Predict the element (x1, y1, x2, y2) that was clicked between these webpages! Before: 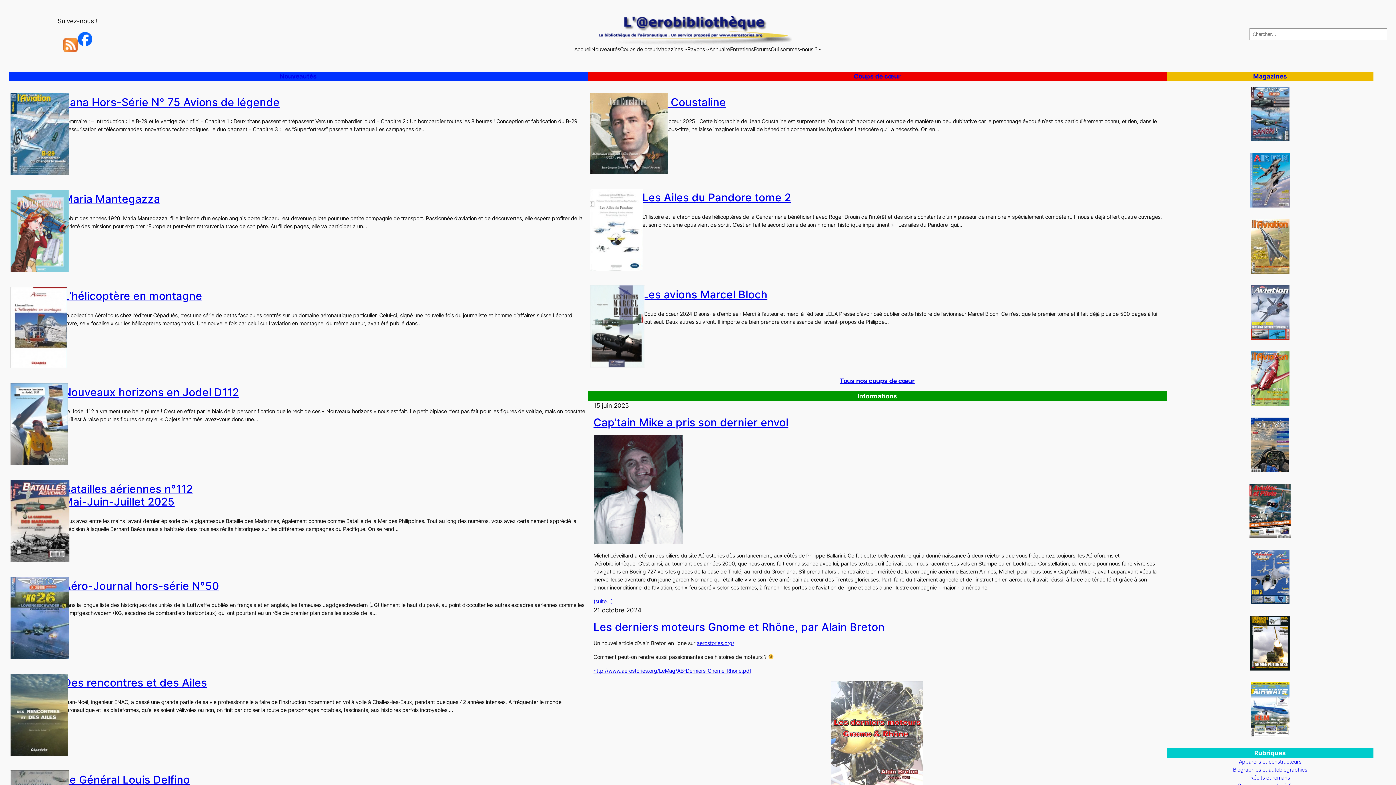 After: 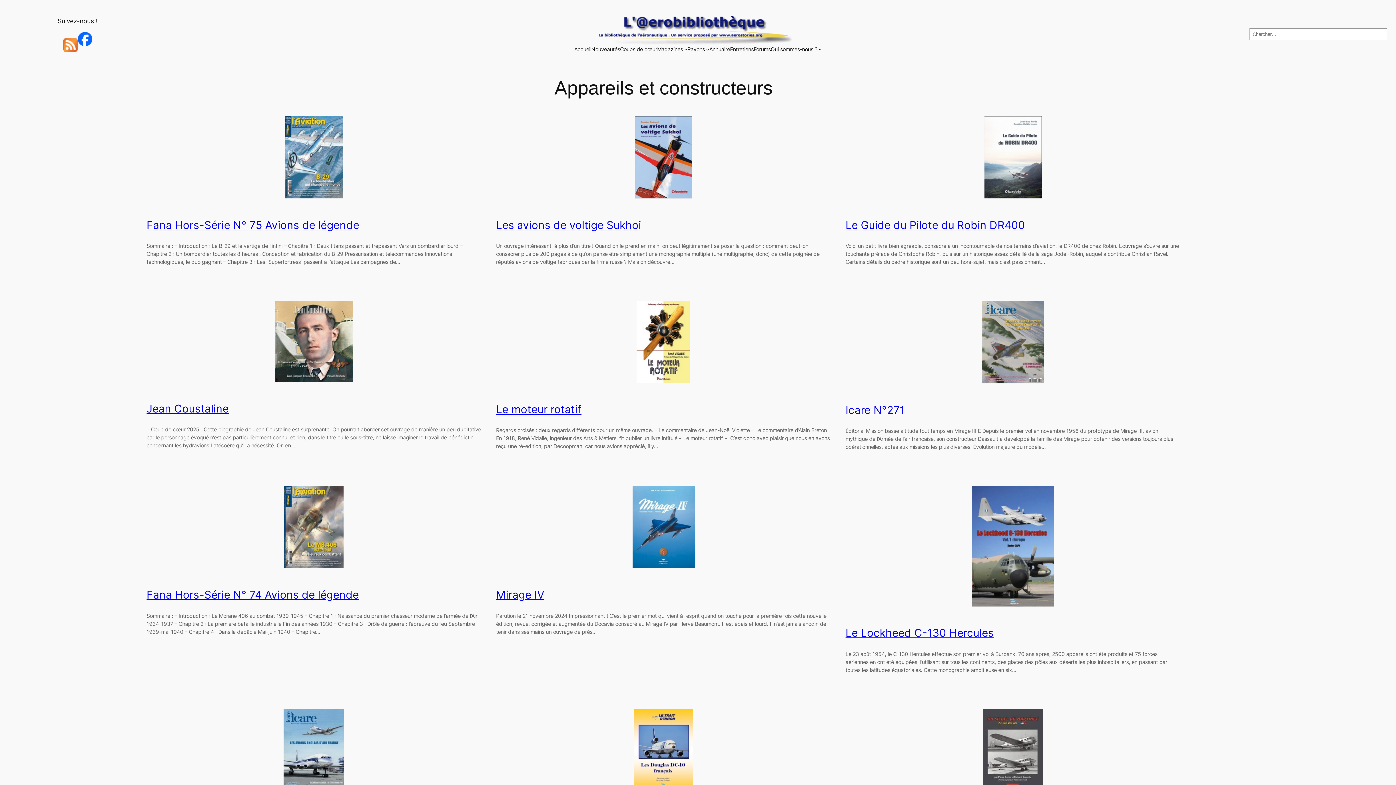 Action: label: Appareils et constructeurs bbox: (1239, 758, 1301, 765)